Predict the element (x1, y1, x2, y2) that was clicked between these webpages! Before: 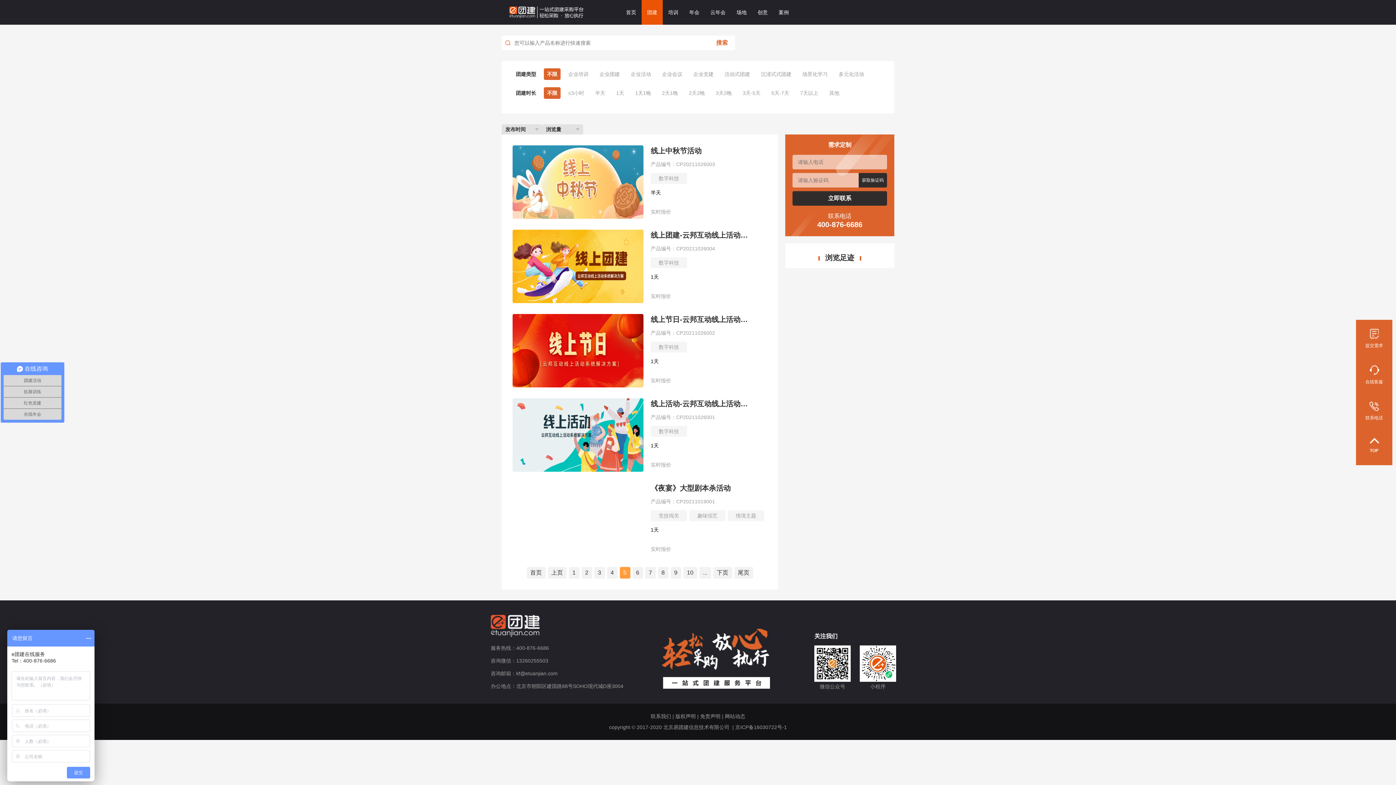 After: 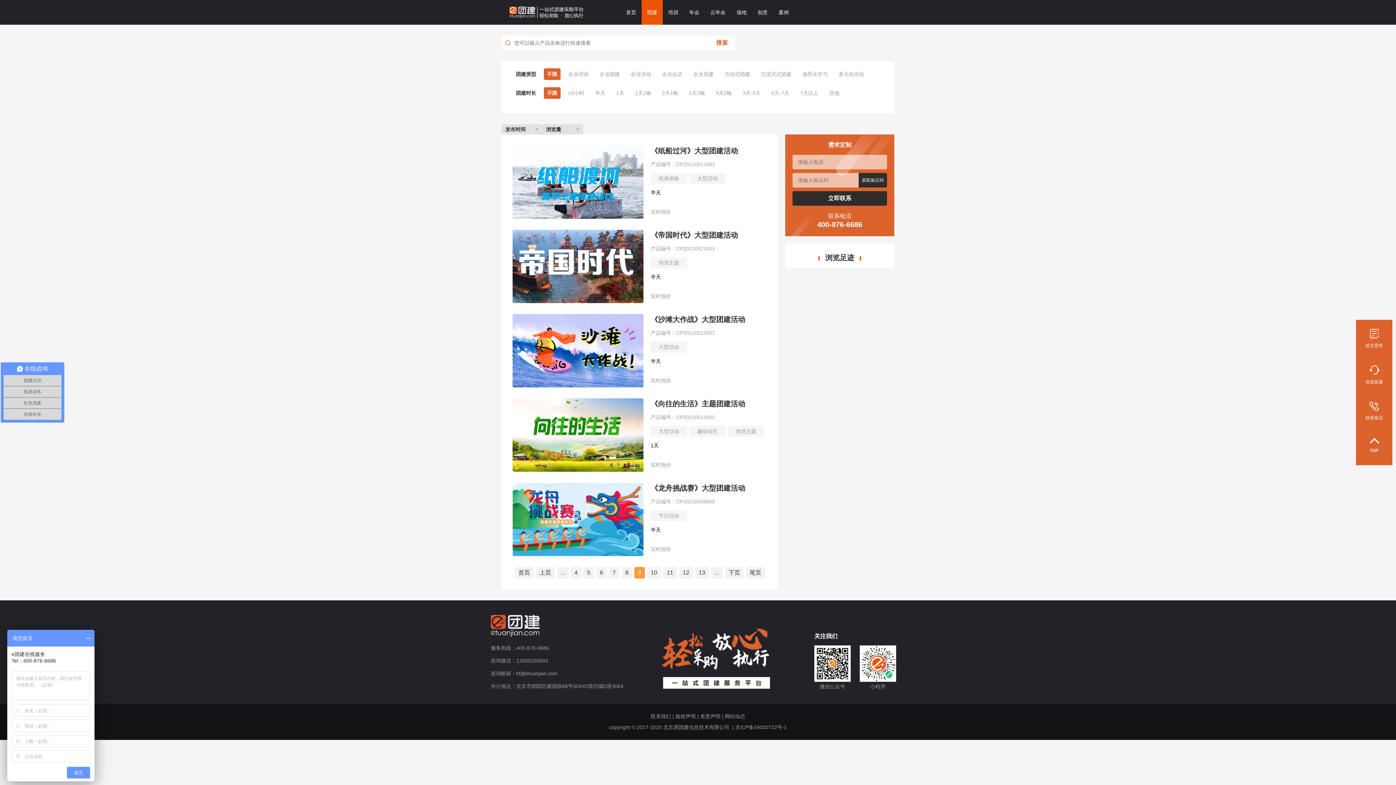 Action: label: 9 bbox: (670, 567, 681, 578)